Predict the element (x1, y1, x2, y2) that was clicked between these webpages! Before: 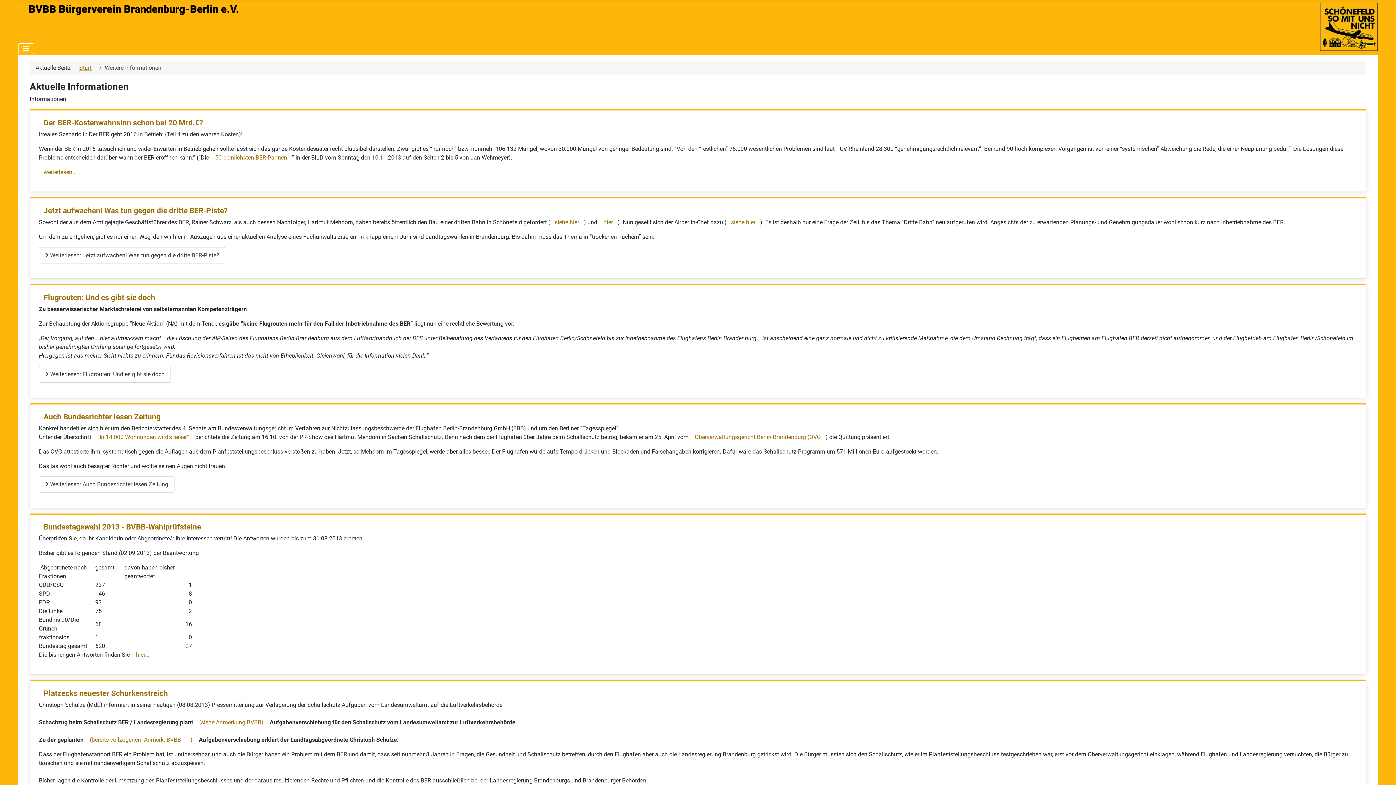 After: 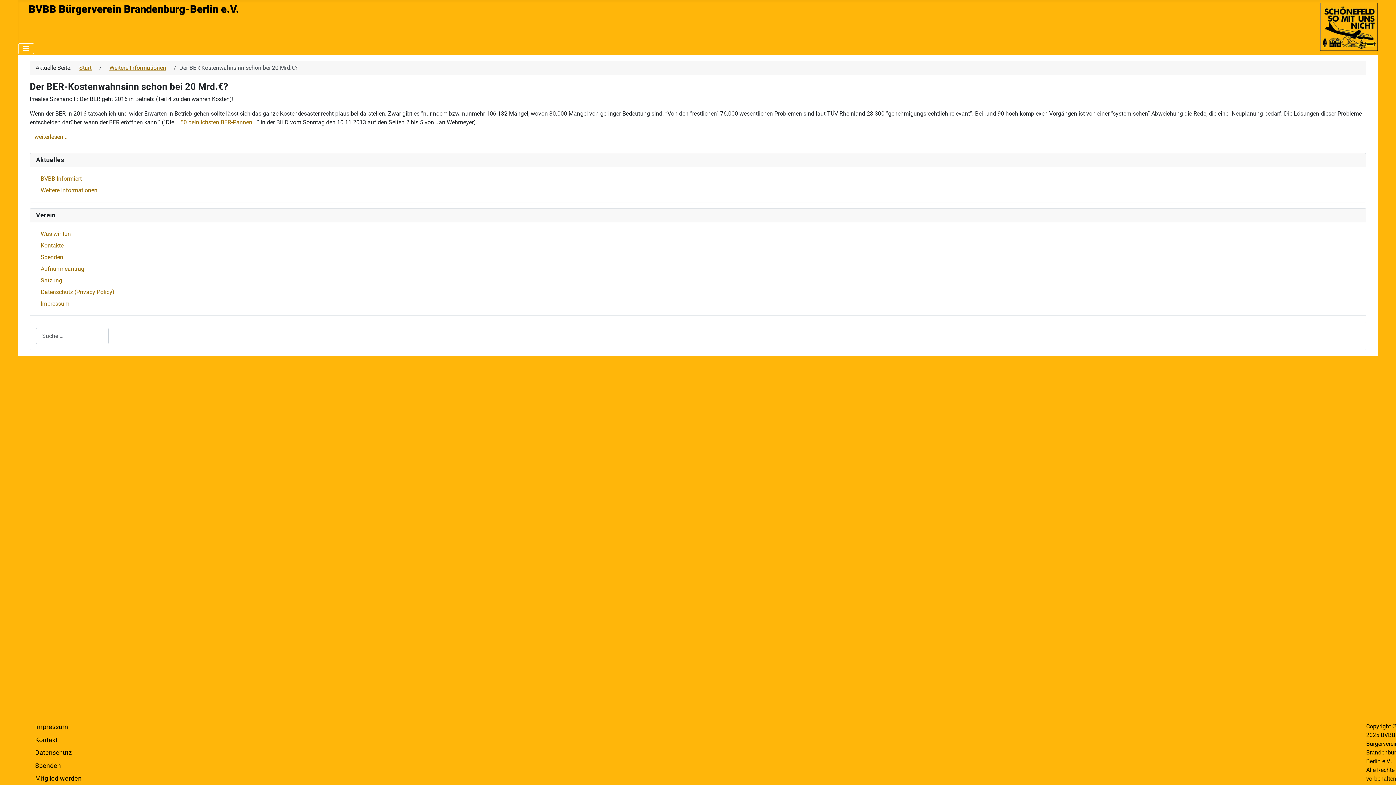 Action: bbox: (38, 117, 207, 128) label: Der BER-Kostenwahnsinn schon bei 20 Mrd.€?